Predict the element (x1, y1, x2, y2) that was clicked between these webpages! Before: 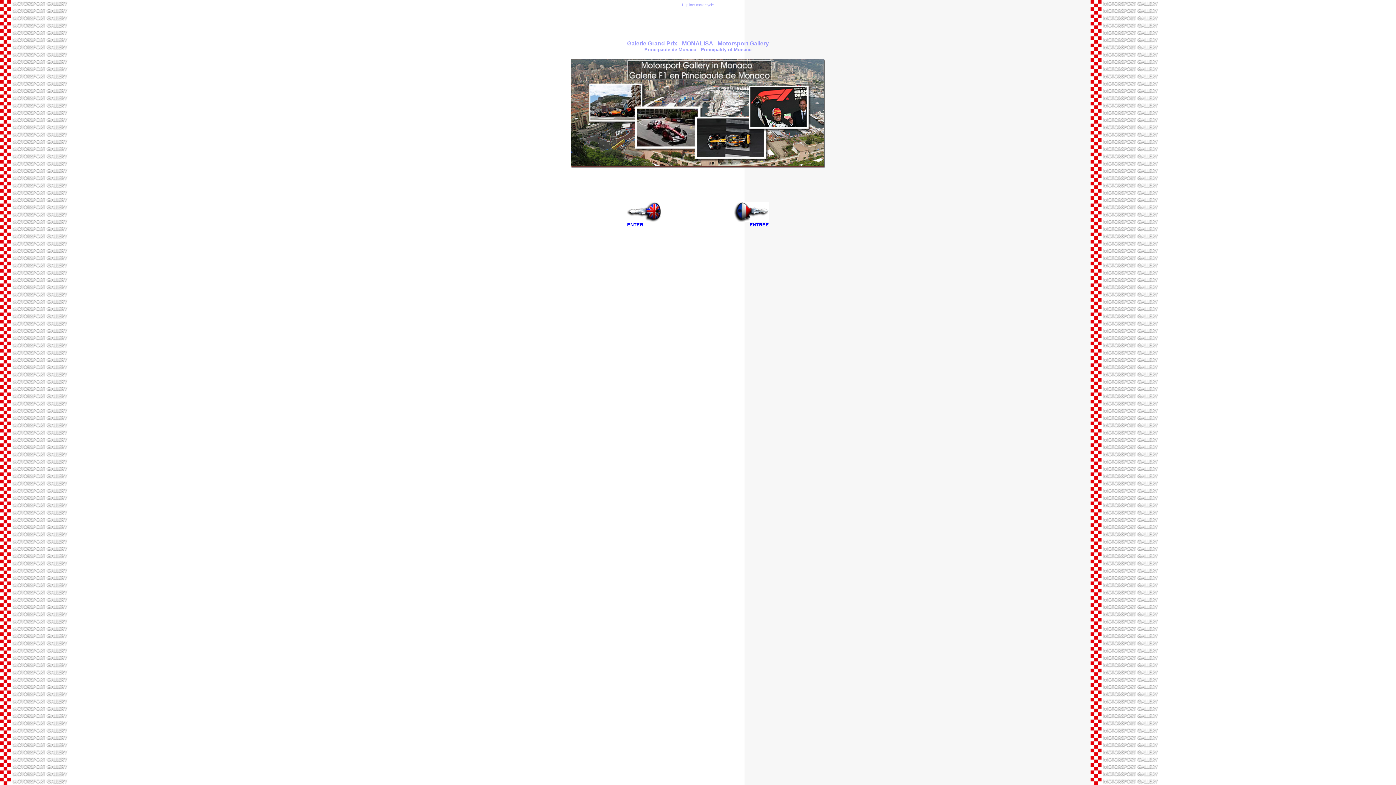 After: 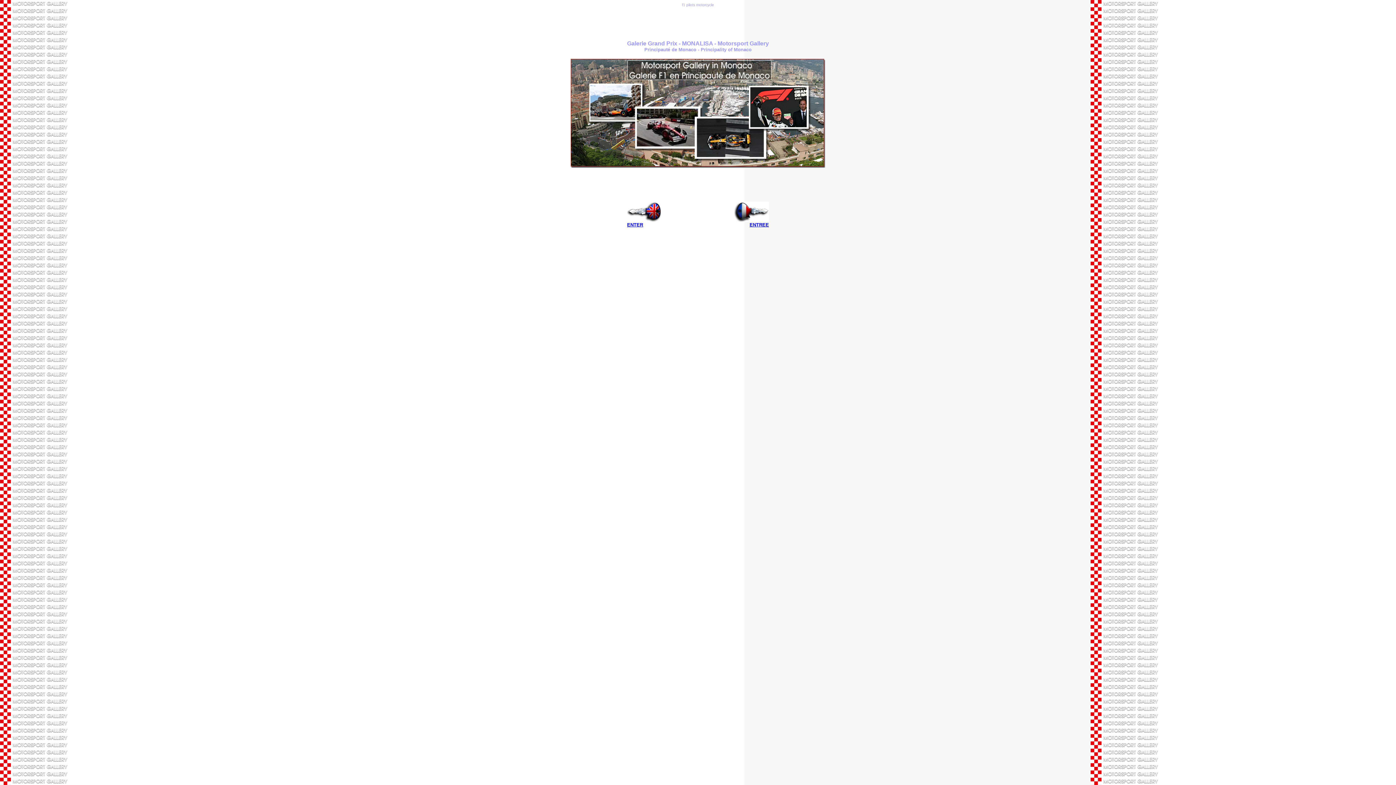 Action: bbox: (734, 216, 769, 222)